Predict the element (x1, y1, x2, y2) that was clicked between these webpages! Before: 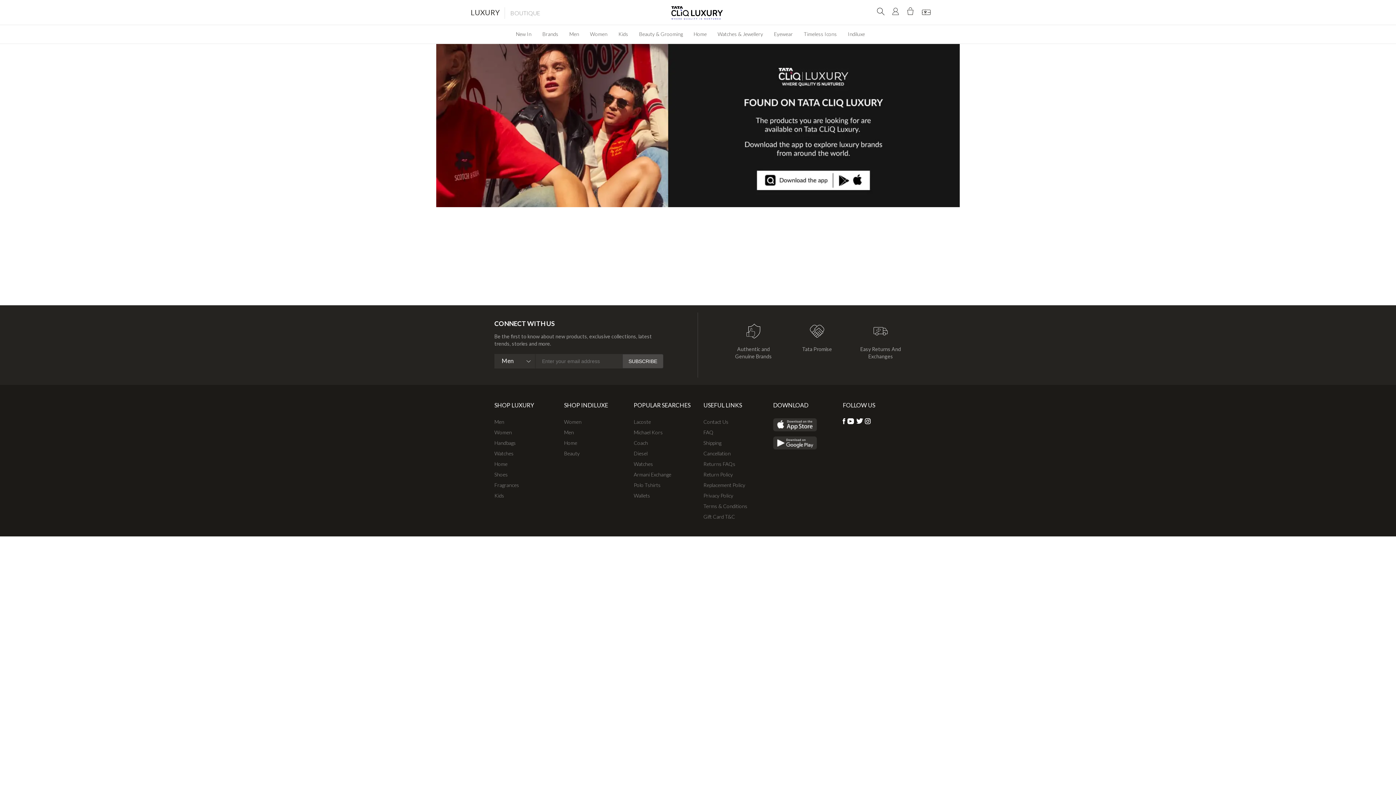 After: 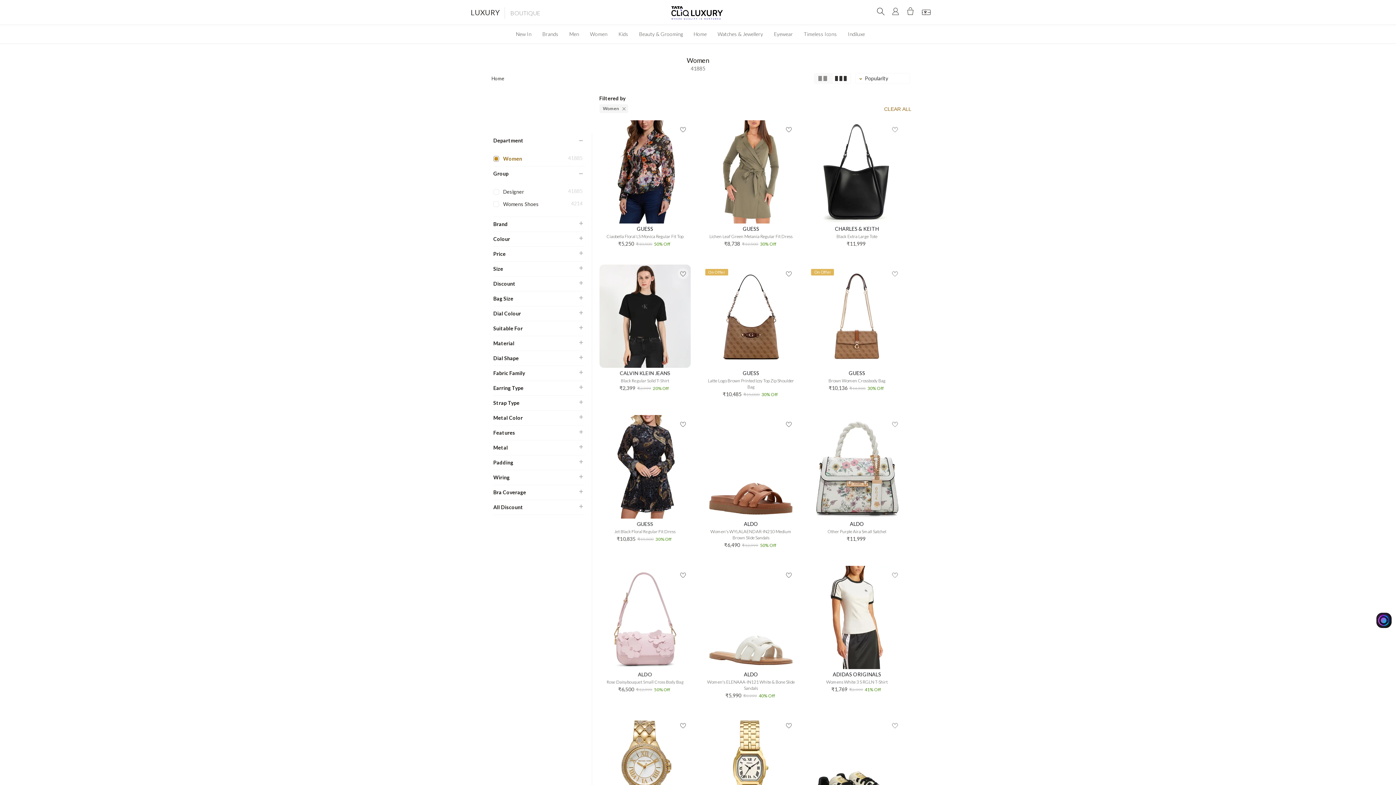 Action: label: Women bbox: (494, 429, 512, 435)